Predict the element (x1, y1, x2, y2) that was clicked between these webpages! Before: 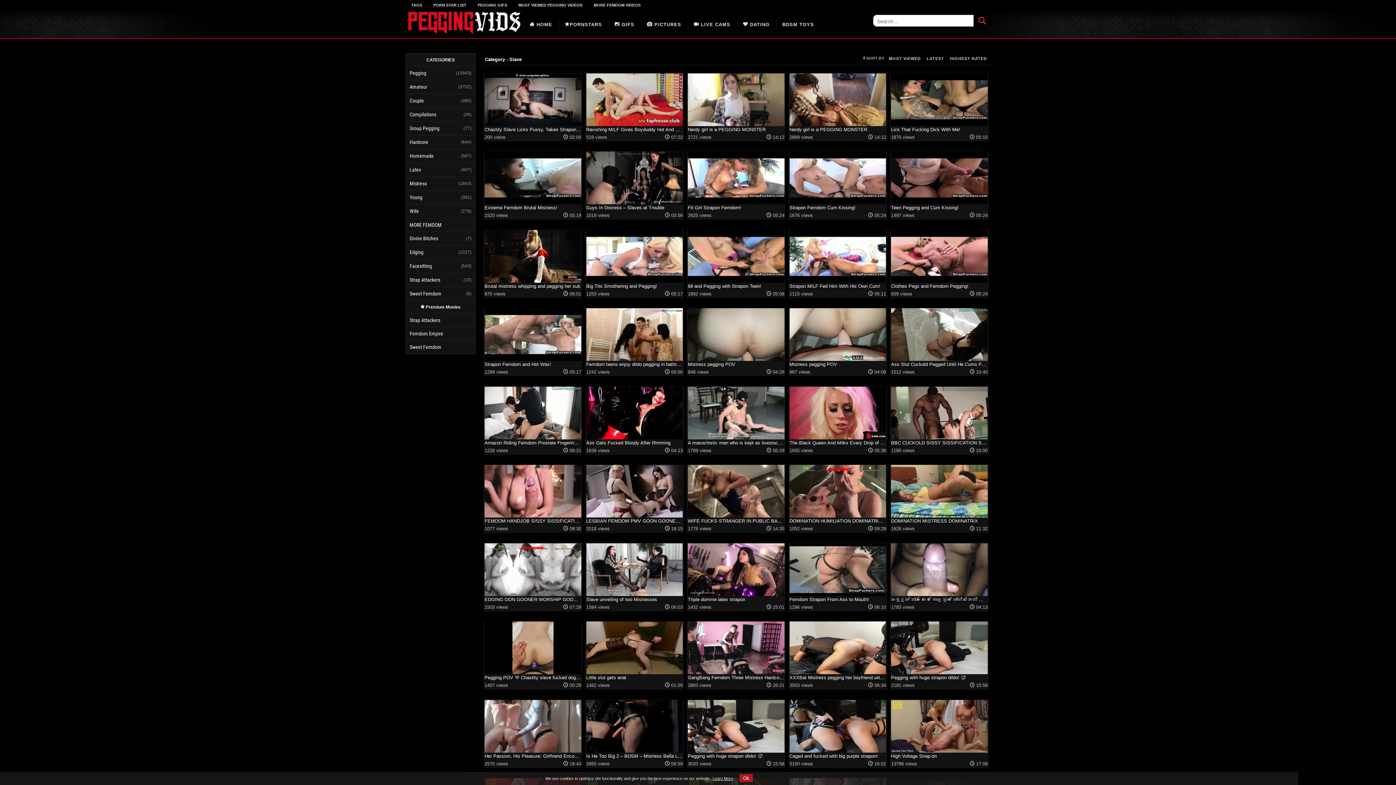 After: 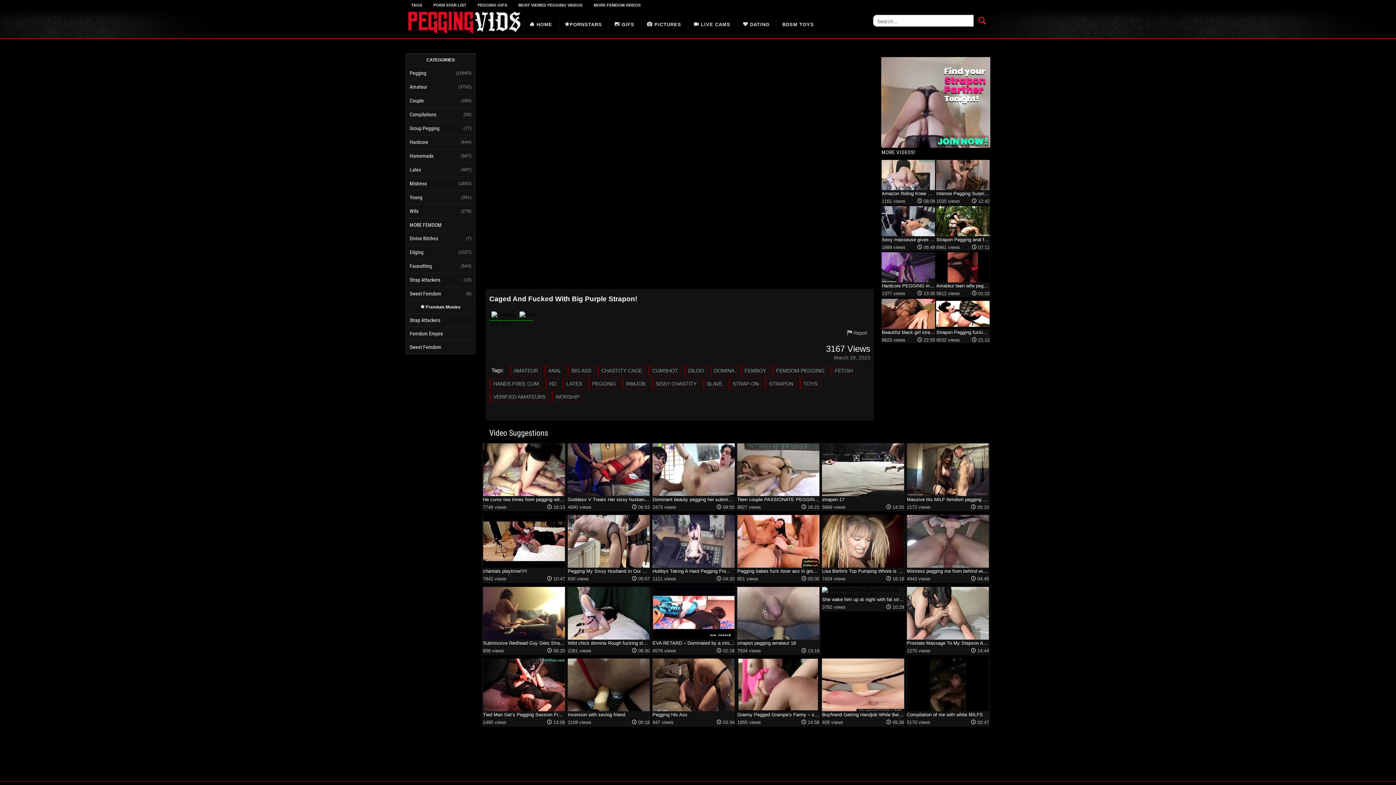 Action: bbox: (789, 748, 886, 761) label: Caged and fucked with big purple strapon!